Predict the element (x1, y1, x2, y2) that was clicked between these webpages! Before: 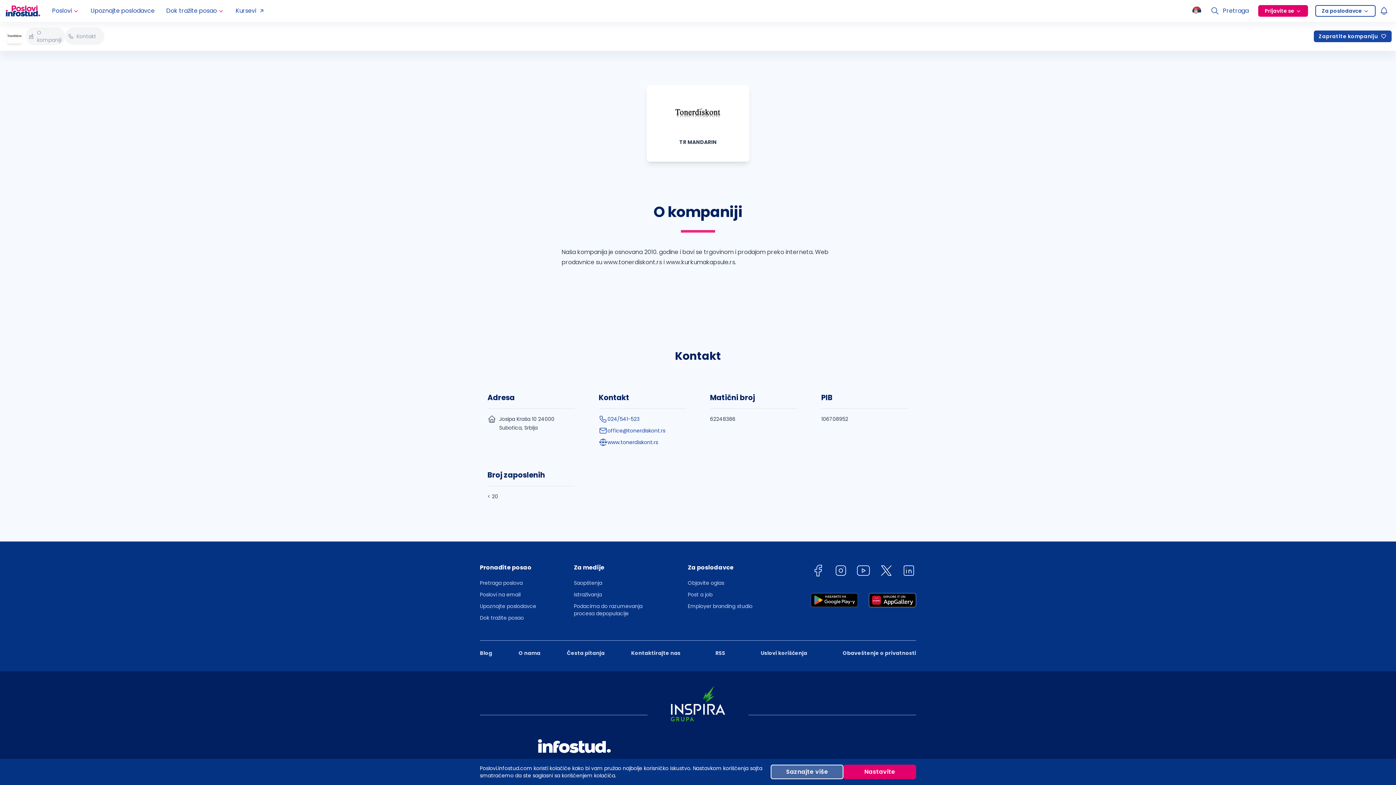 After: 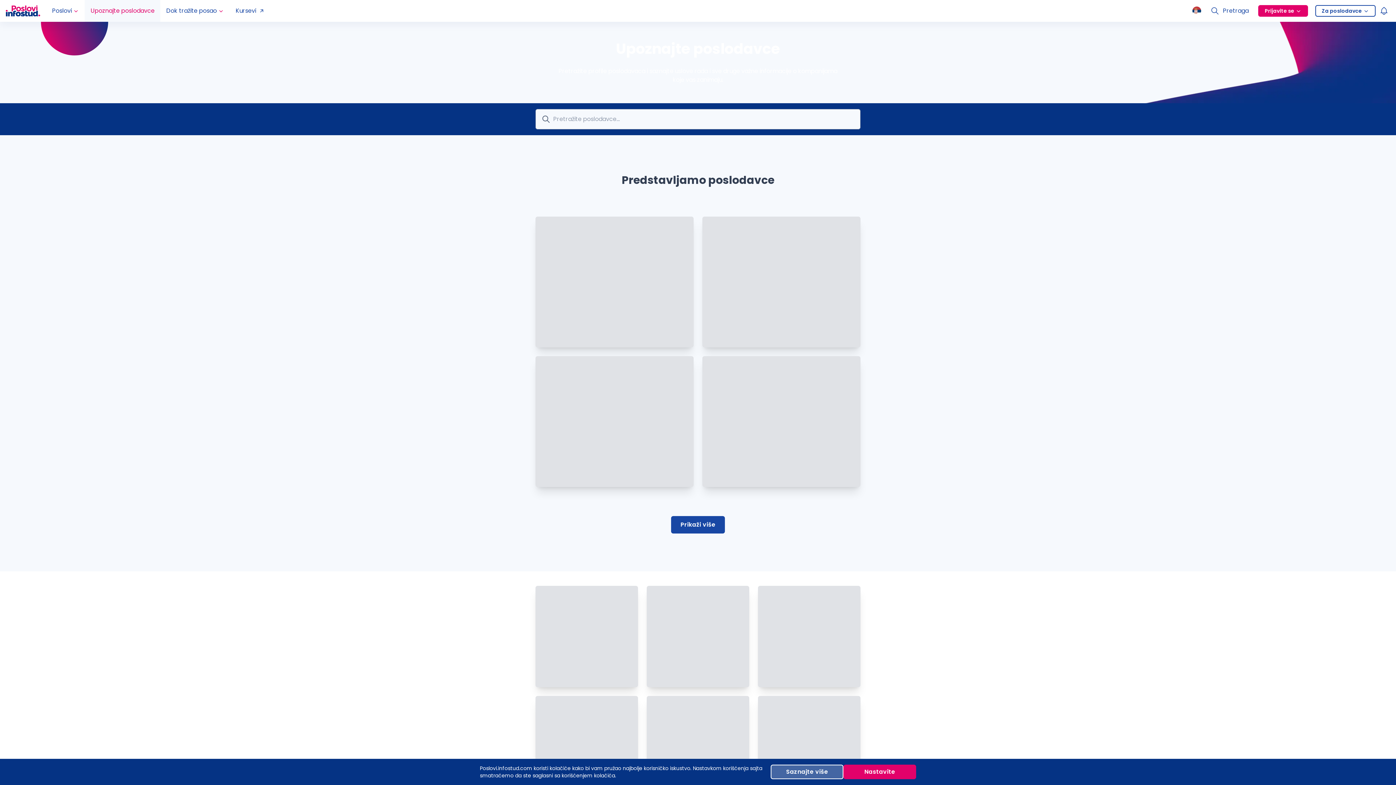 Action: label: Upoznajte poslodavce bbox: (84, 0, 160, 21)